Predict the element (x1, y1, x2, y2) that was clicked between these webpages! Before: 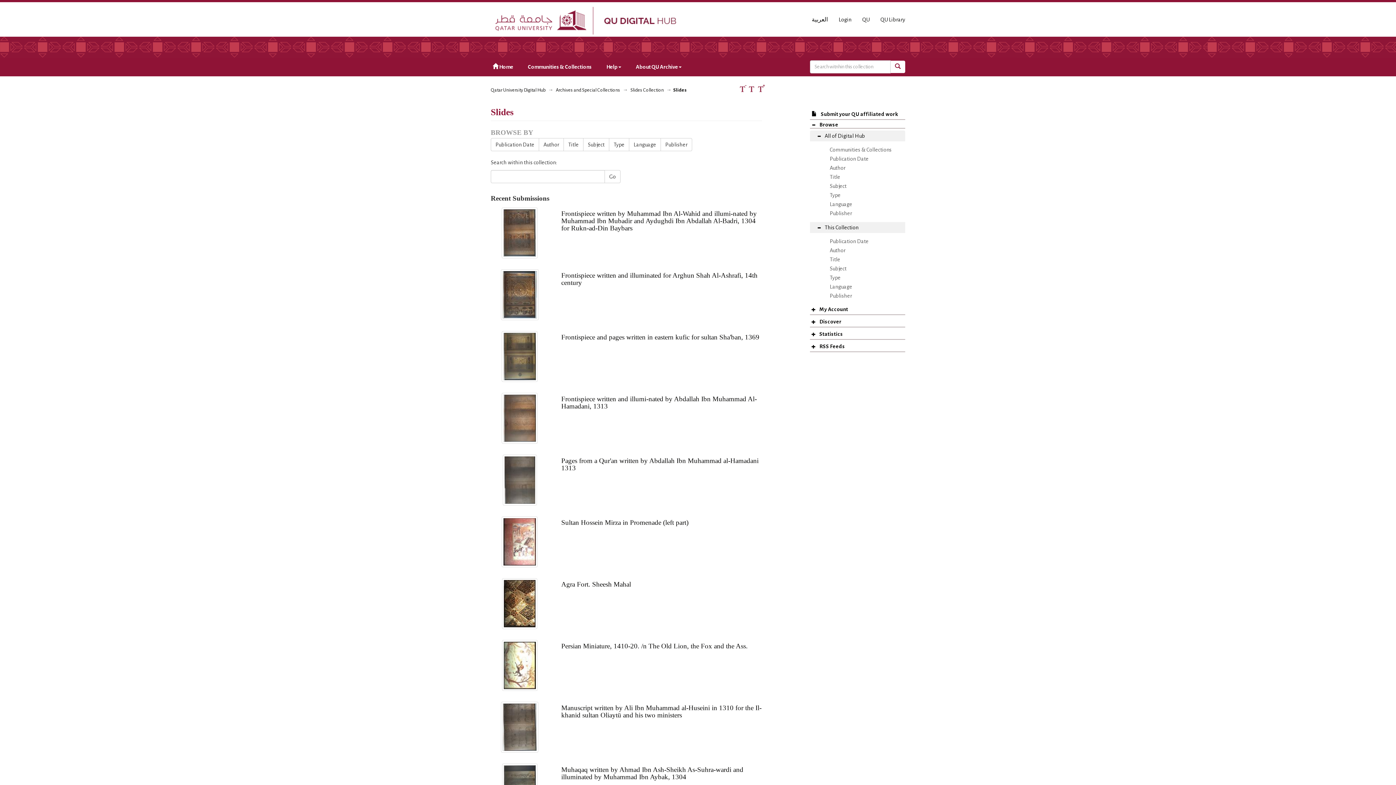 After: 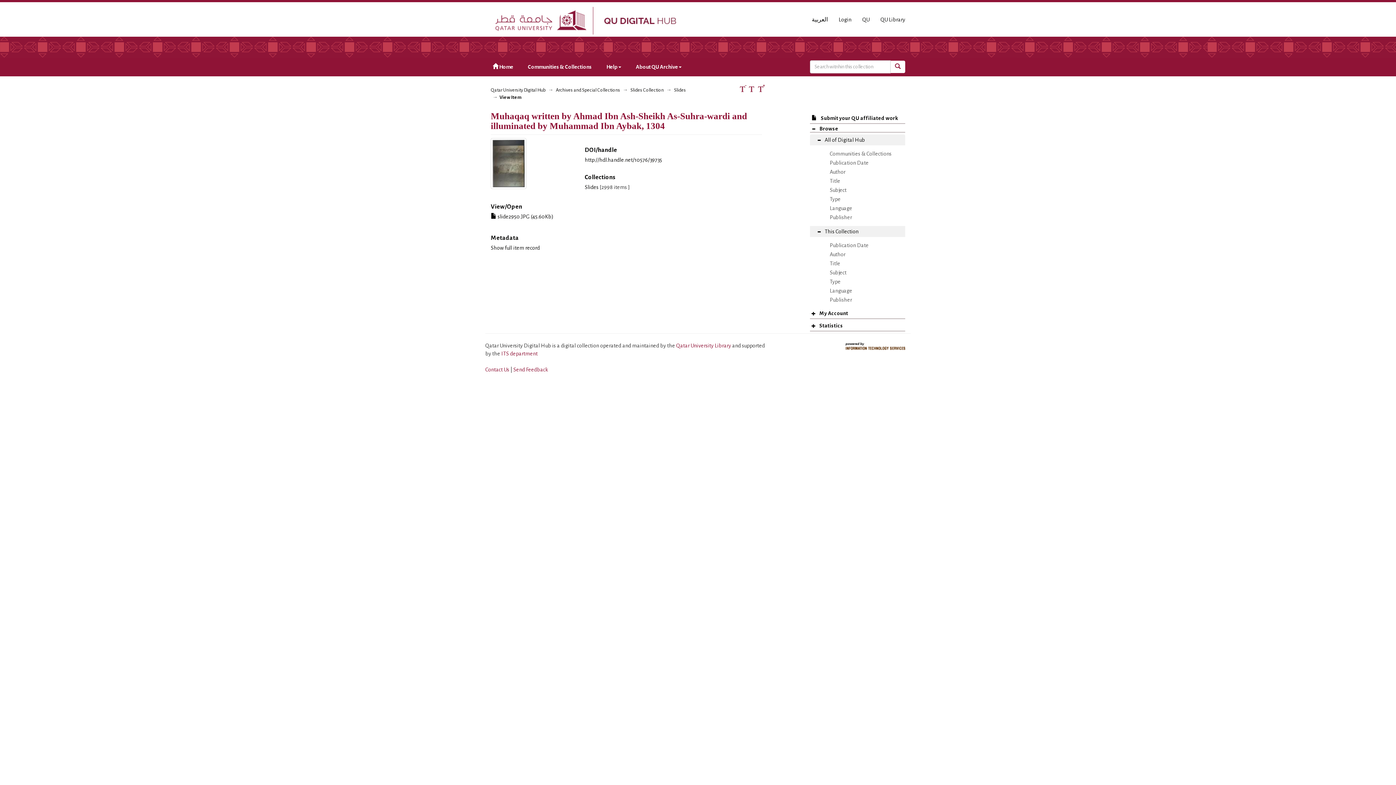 Action: label: Muhaqaq written by Ahmad Ibn Ash-Sheikh As-Suhra-wardi and illuminated by Muhammad Ibn Aybak, 1304 bbox: (561, 766, 743, 781)